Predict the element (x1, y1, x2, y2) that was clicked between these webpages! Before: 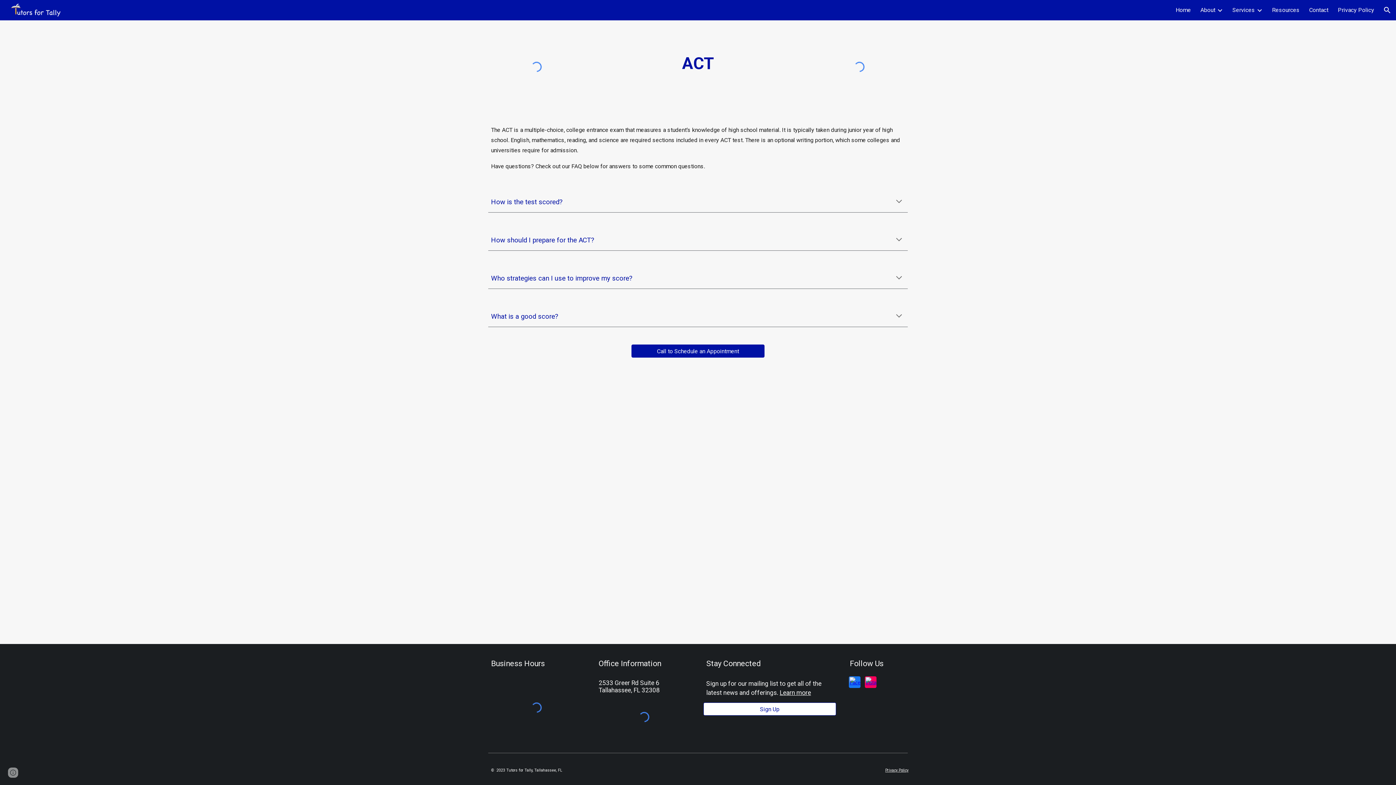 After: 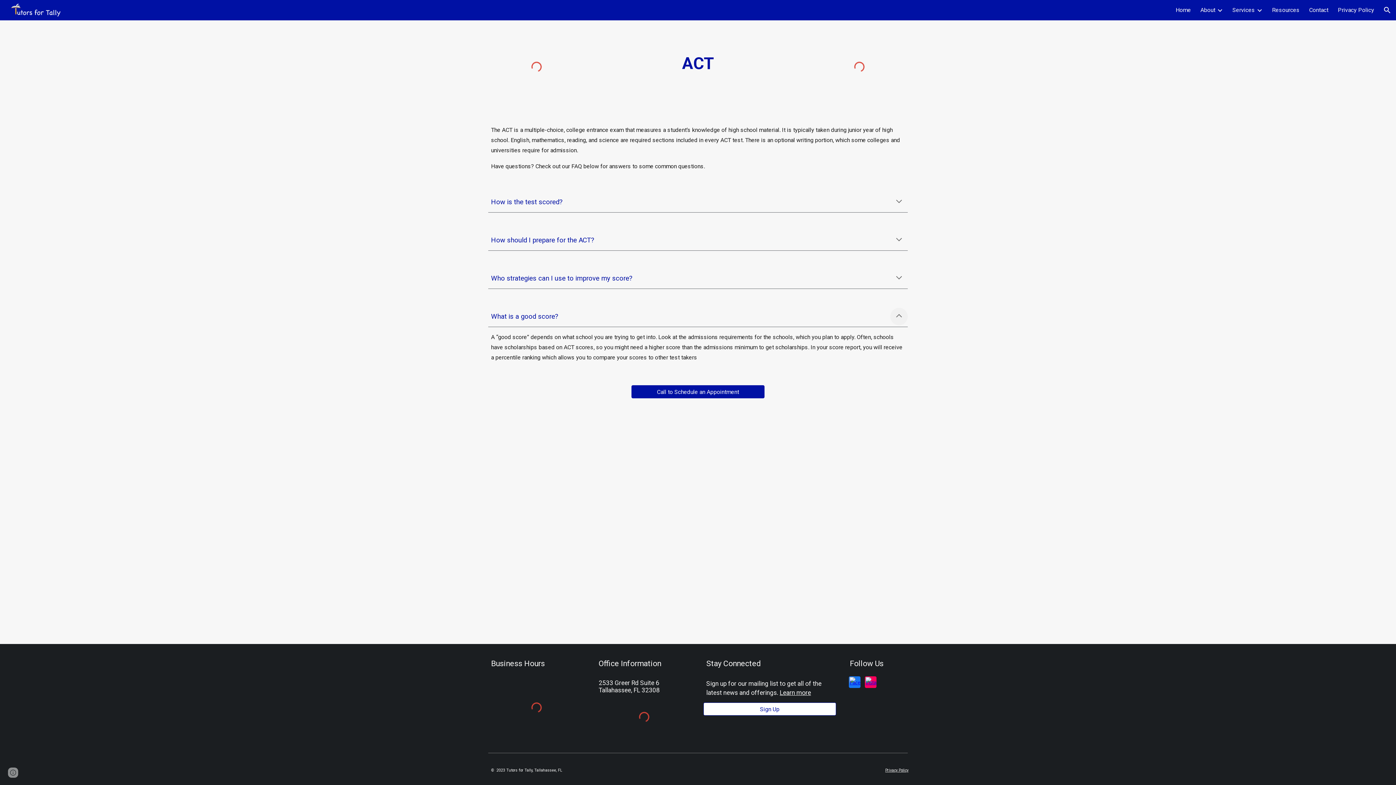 Action: bbox: (890, 308, 908, 325) label: Expand